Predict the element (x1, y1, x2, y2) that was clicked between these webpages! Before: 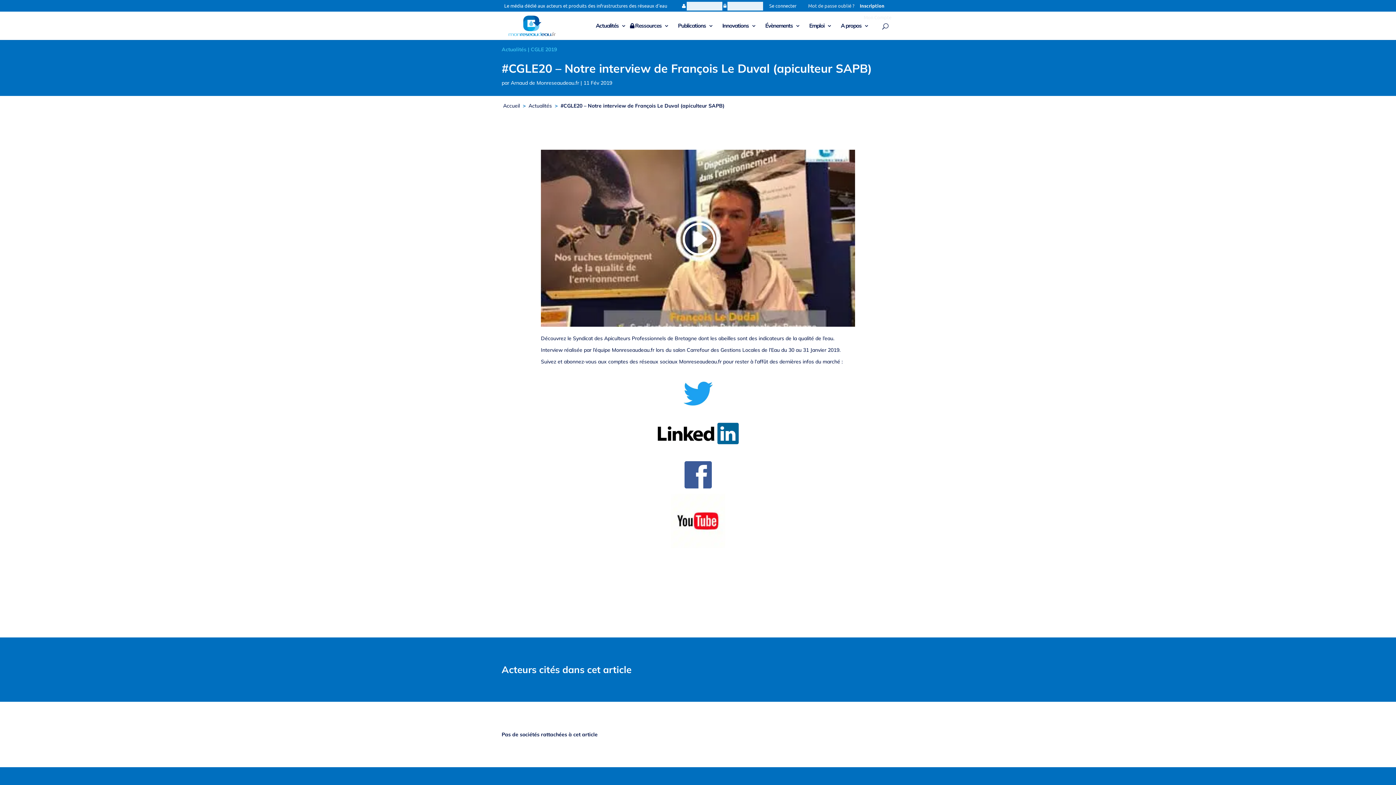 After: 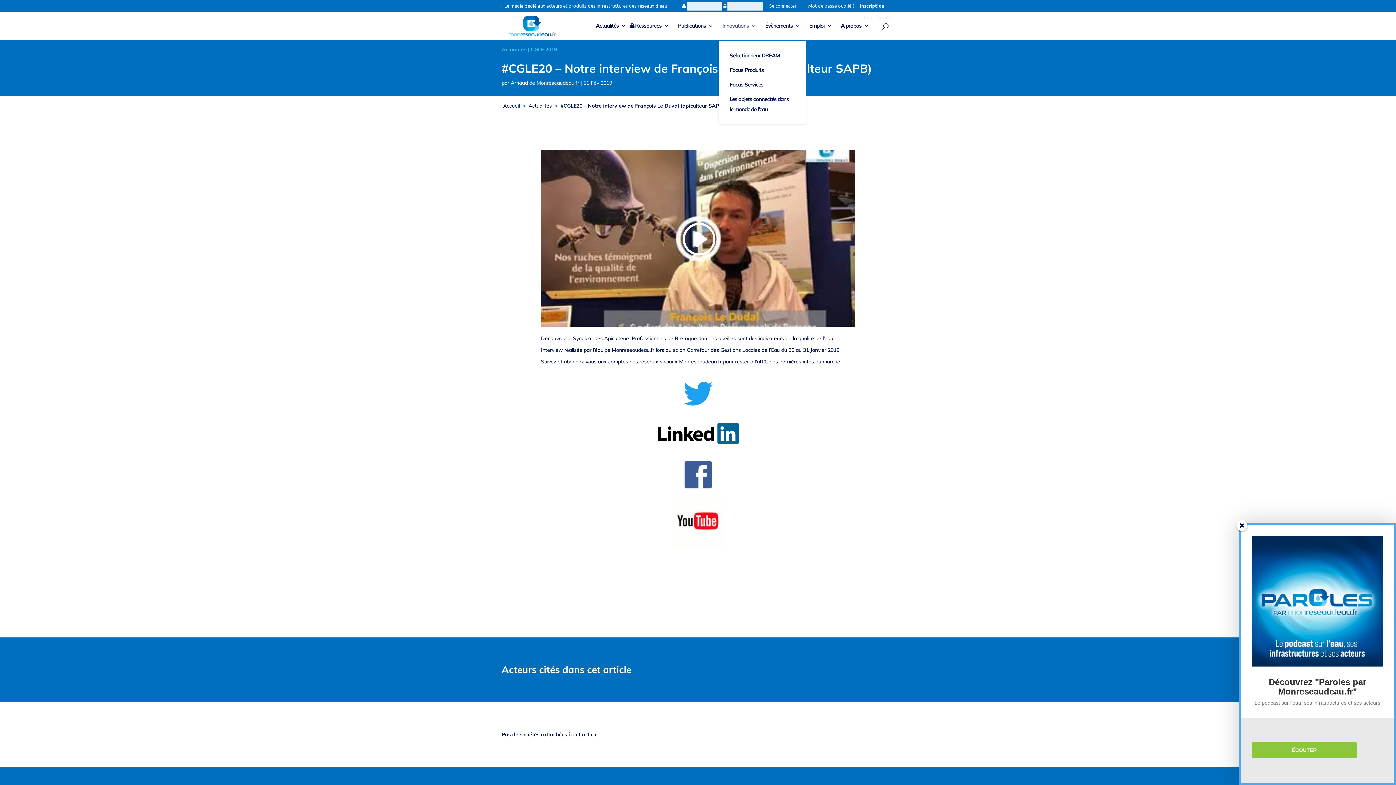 Action: bbox: (718, 23, 756, 40) label: Innovations